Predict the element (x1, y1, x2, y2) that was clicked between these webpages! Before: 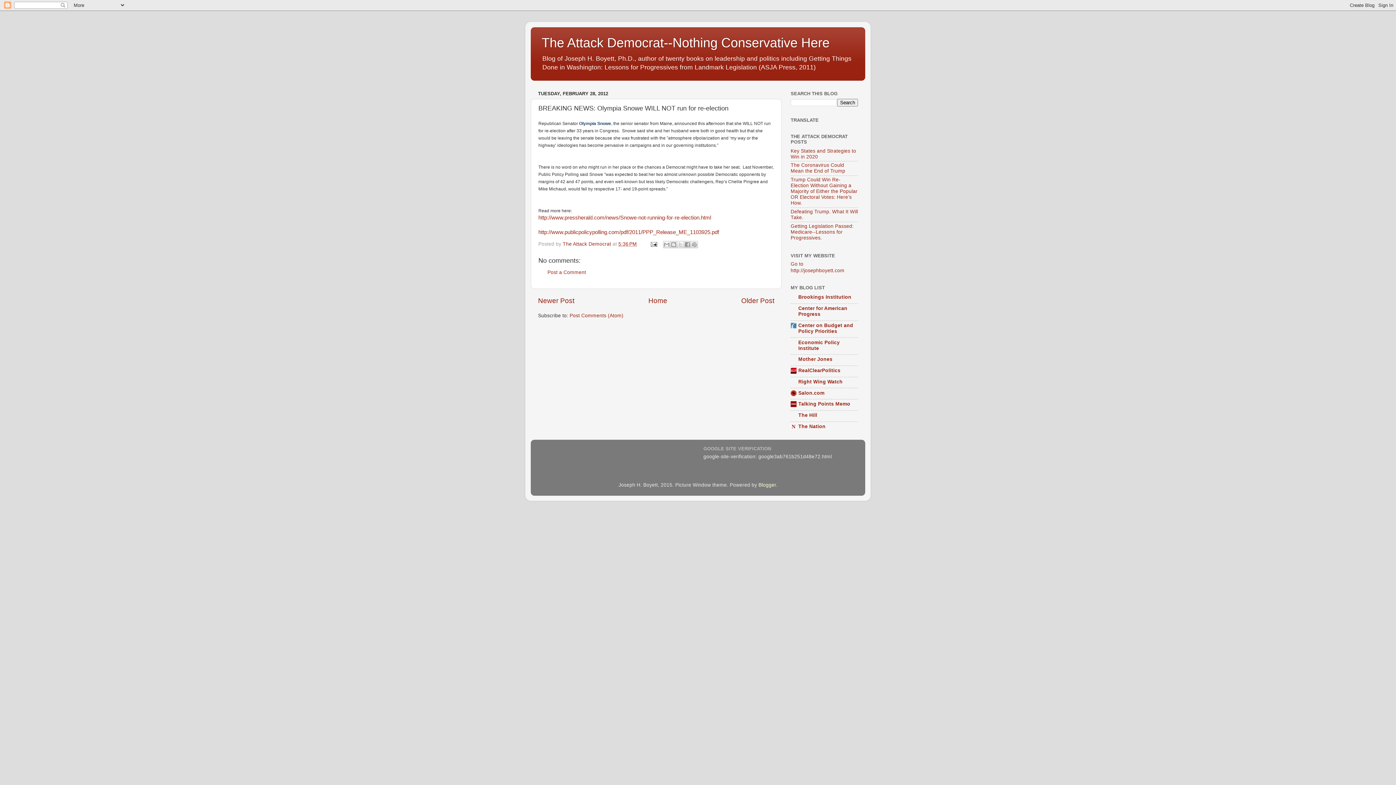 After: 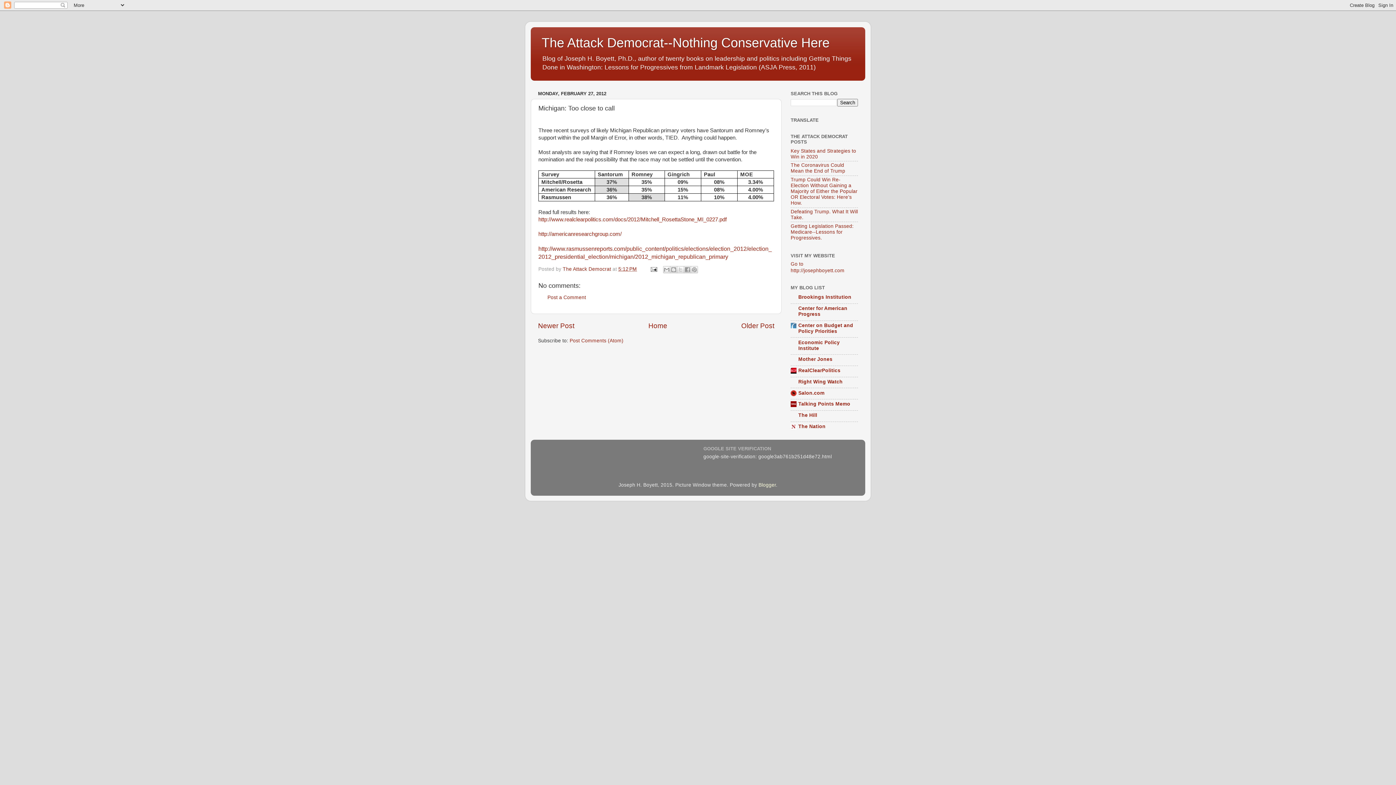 Action: bbox: (741, 297, 774, 304) label: Older Post